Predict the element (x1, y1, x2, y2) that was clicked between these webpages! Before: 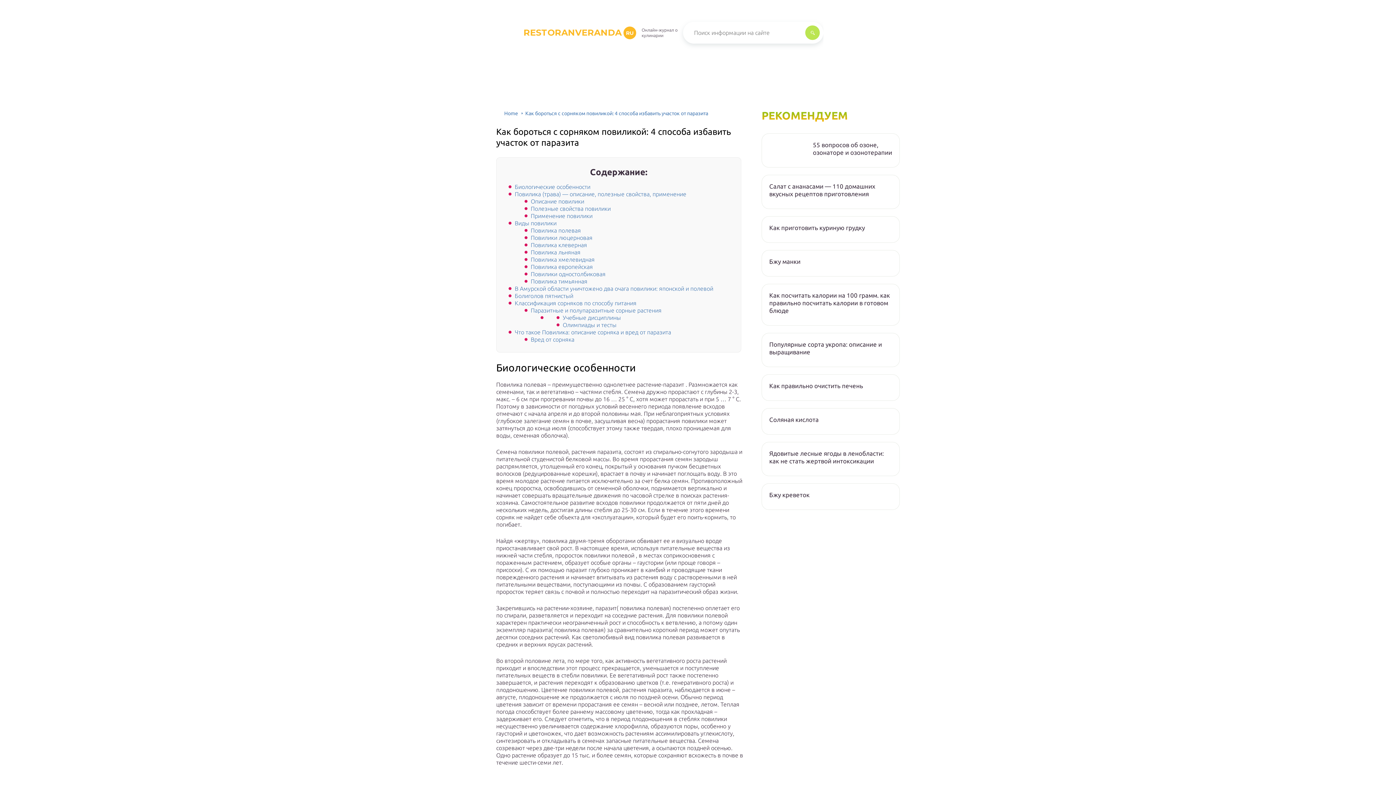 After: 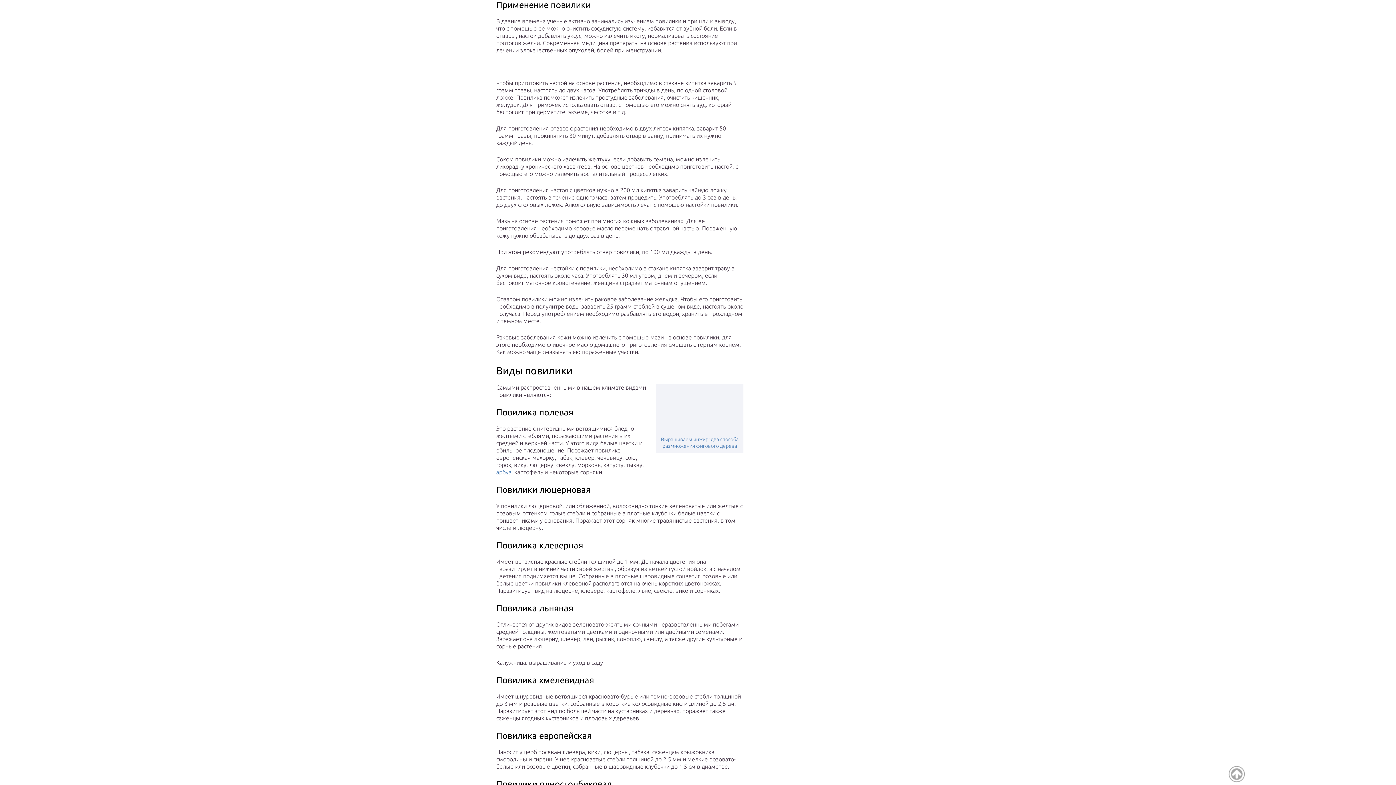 Action: bbox: (530, 212, 592, 219) label: Применение повилики